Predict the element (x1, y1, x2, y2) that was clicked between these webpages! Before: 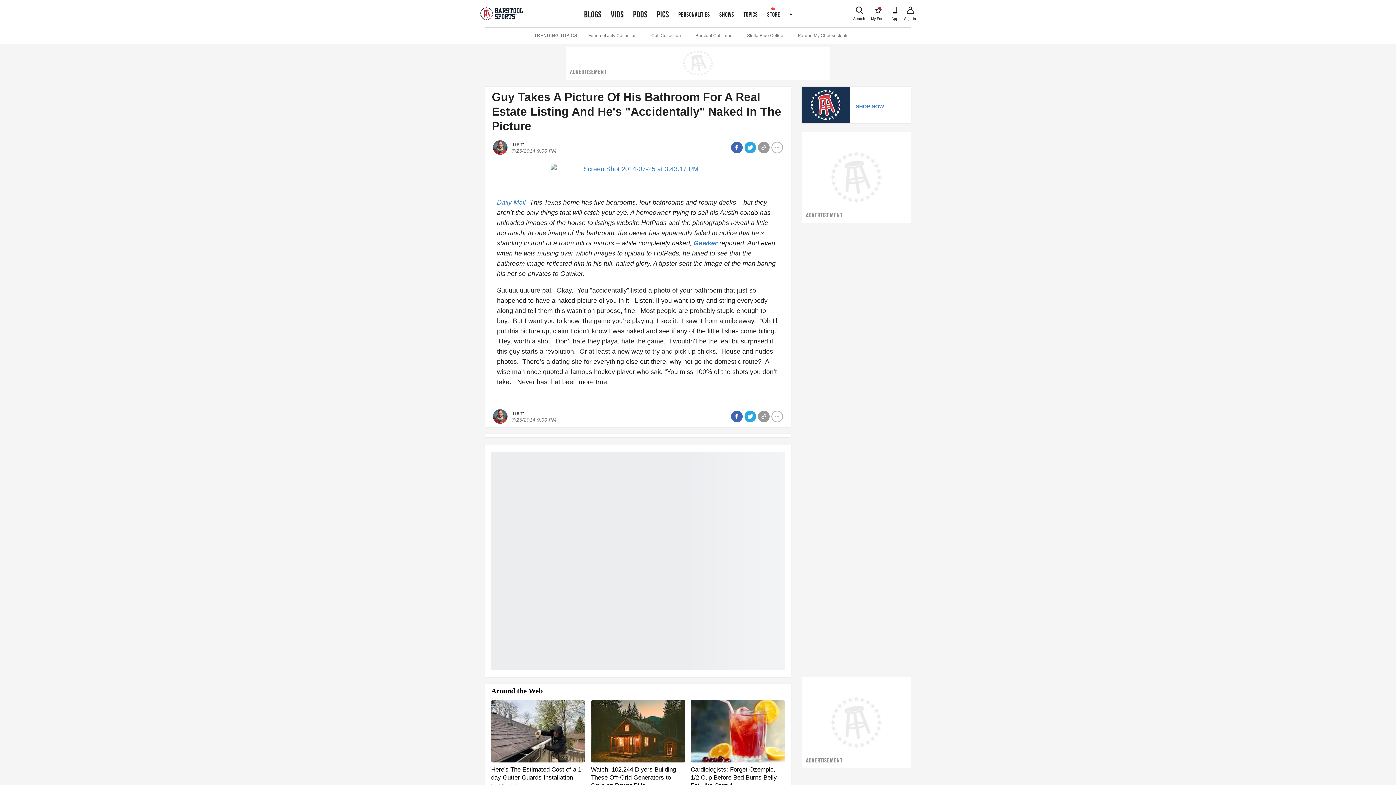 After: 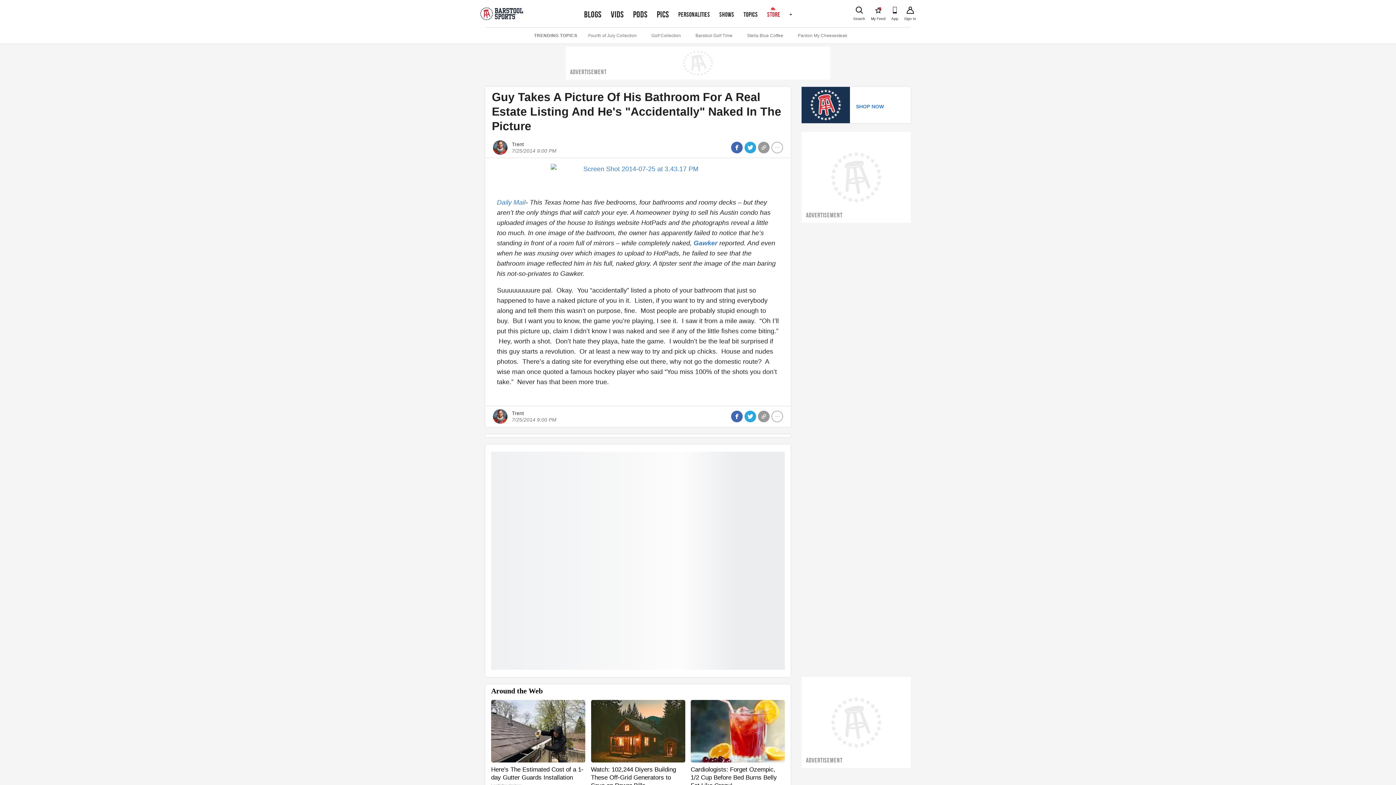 Action: bbox: (762, 1, 785, 27) label: STORE